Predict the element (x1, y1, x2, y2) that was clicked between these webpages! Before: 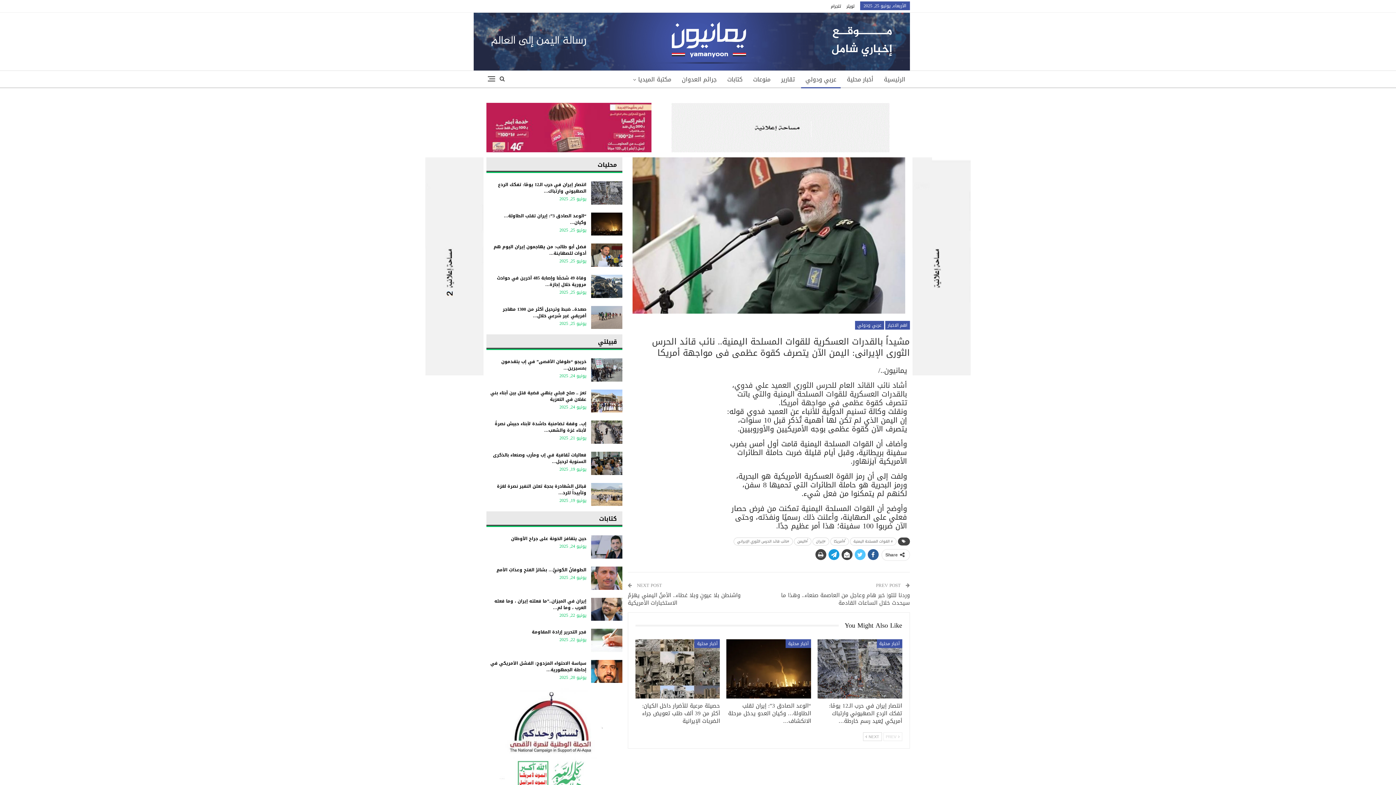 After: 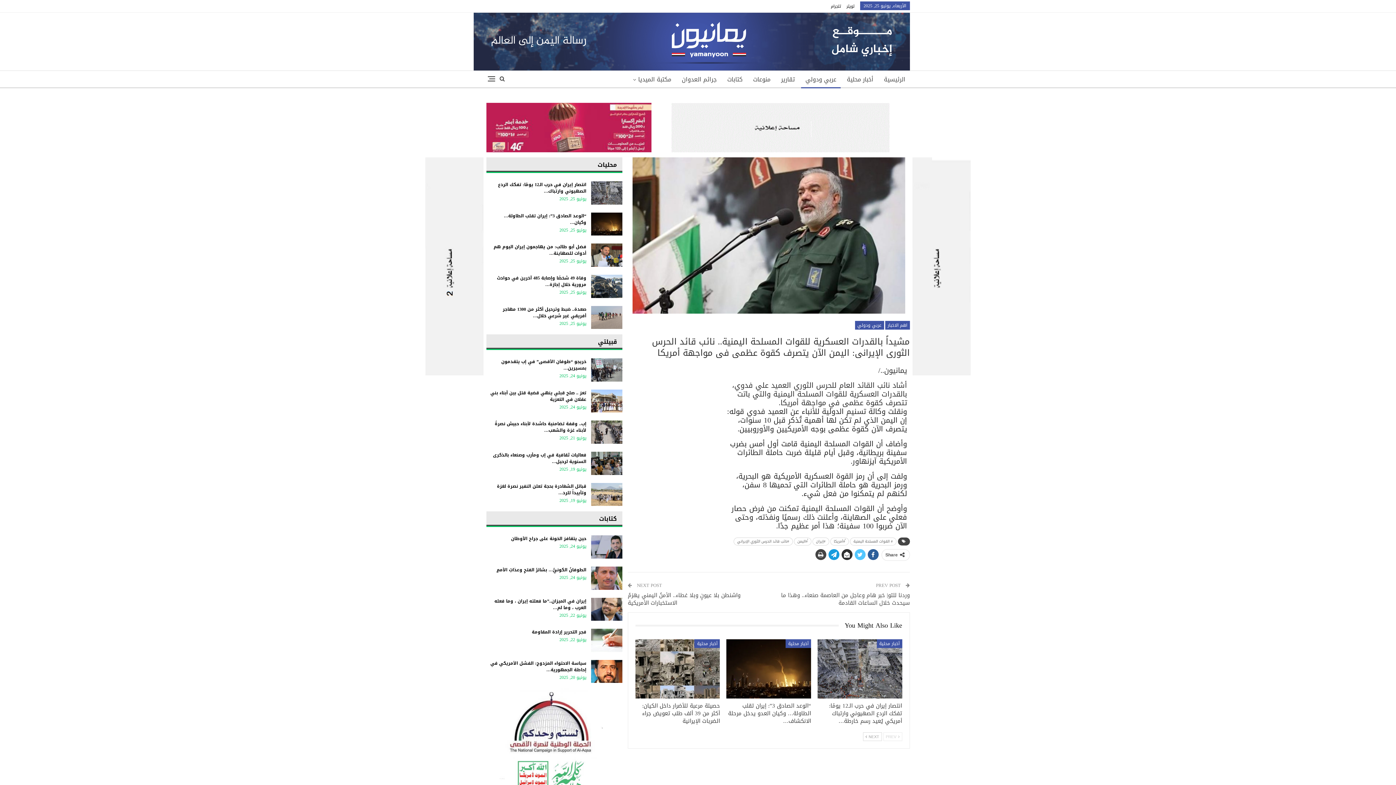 Action: bbox: (841, 549, 852, 560)